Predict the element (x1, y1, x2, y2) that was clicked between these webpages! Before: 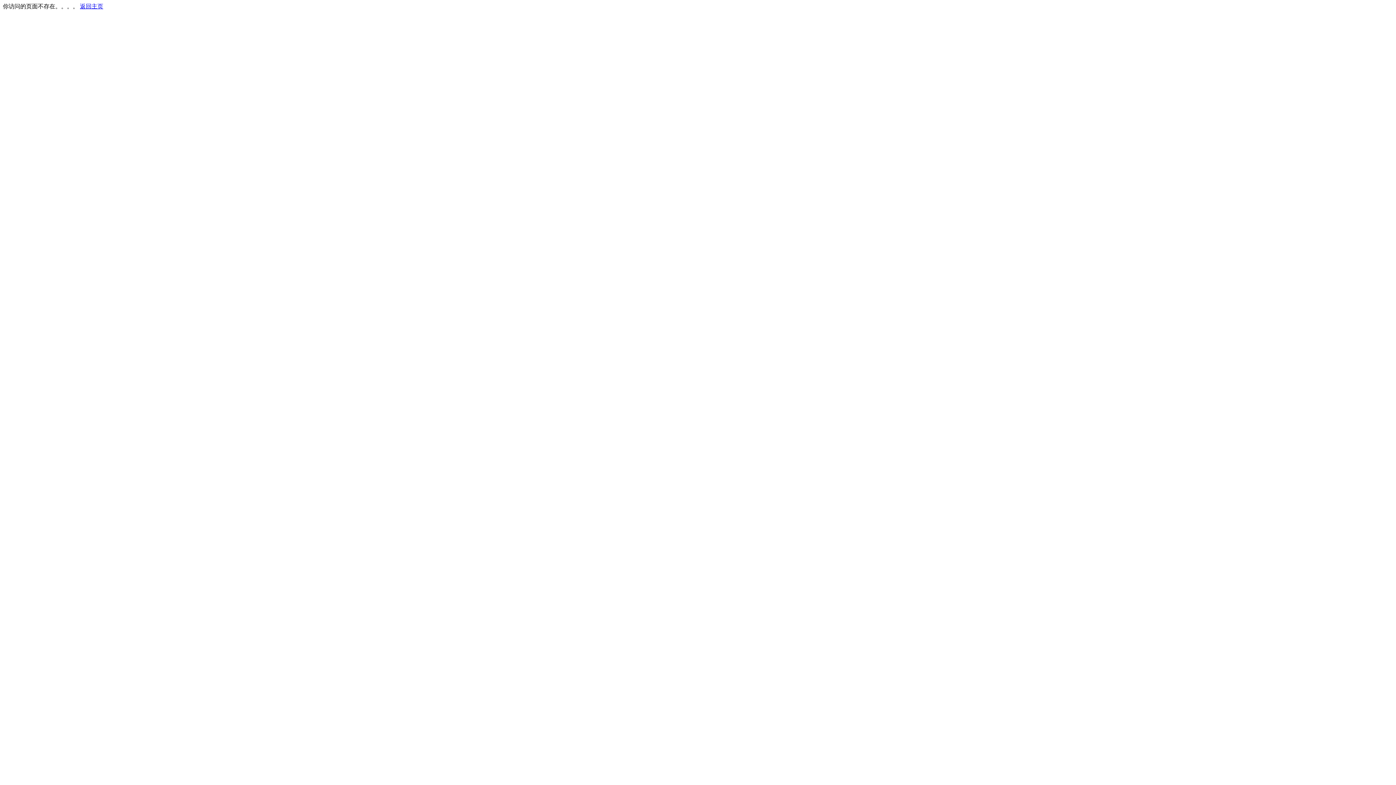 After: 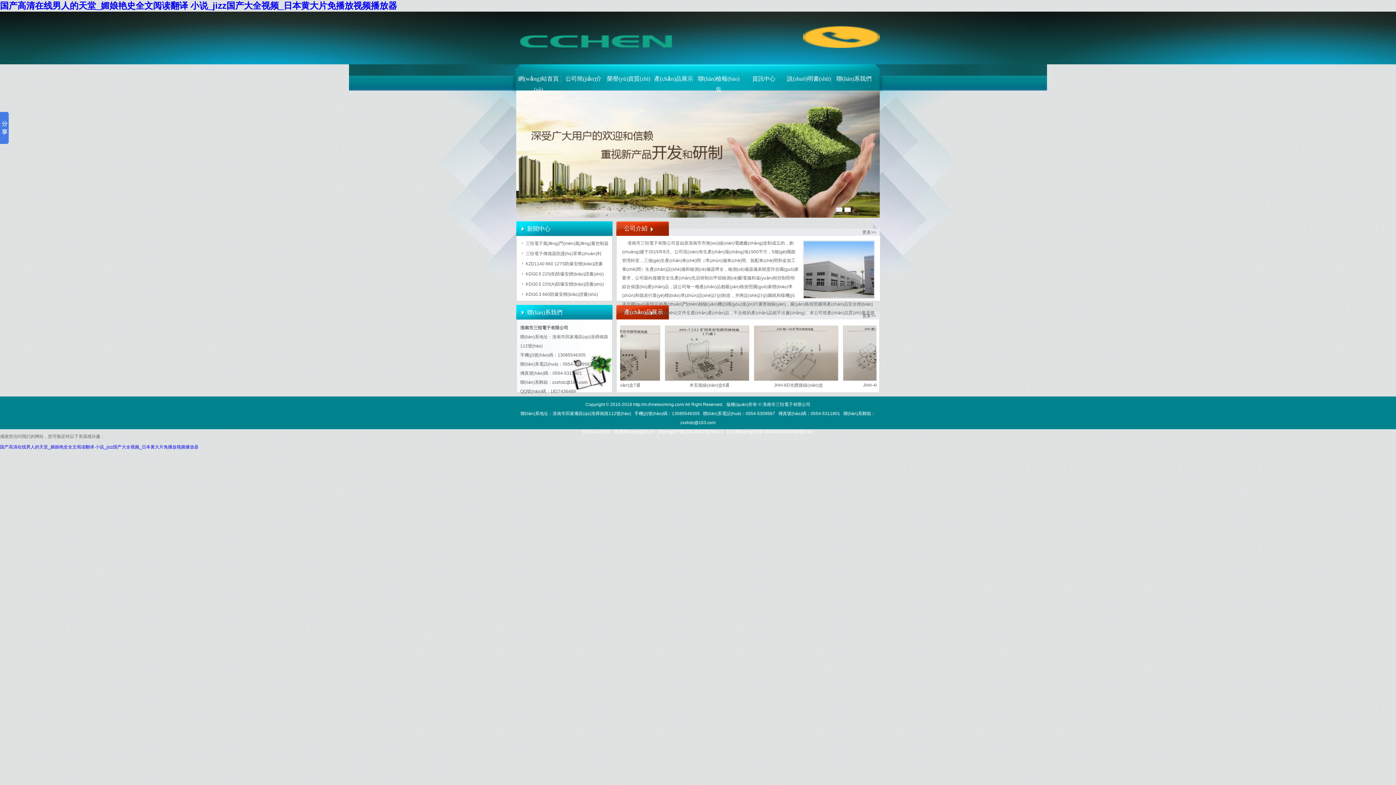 Action: label: 返回主页 bbox: (80, 3, 103, 9)